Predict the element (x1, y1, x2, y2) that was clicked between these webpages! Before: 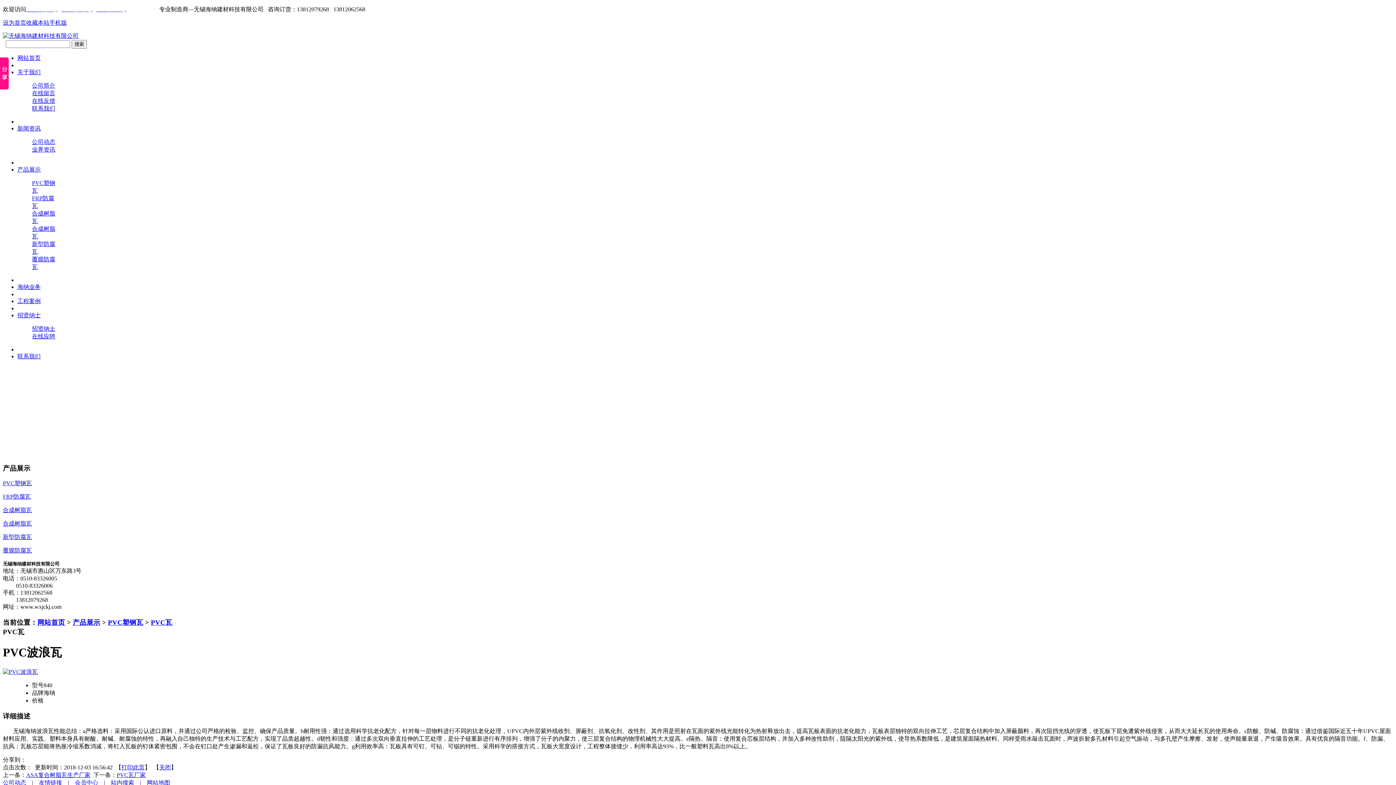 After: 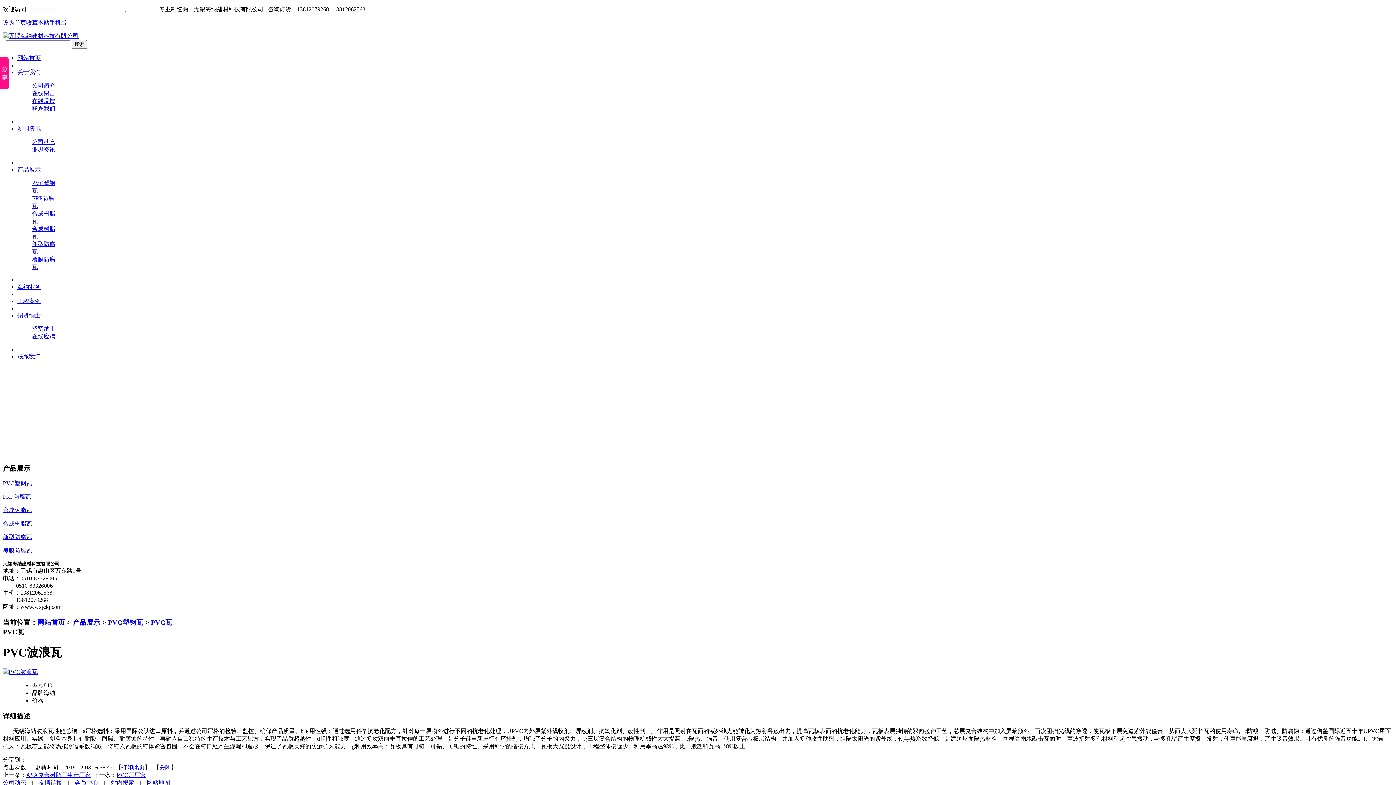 Action: label: 收藏本站 bbox: (26, 19, 49, 25)